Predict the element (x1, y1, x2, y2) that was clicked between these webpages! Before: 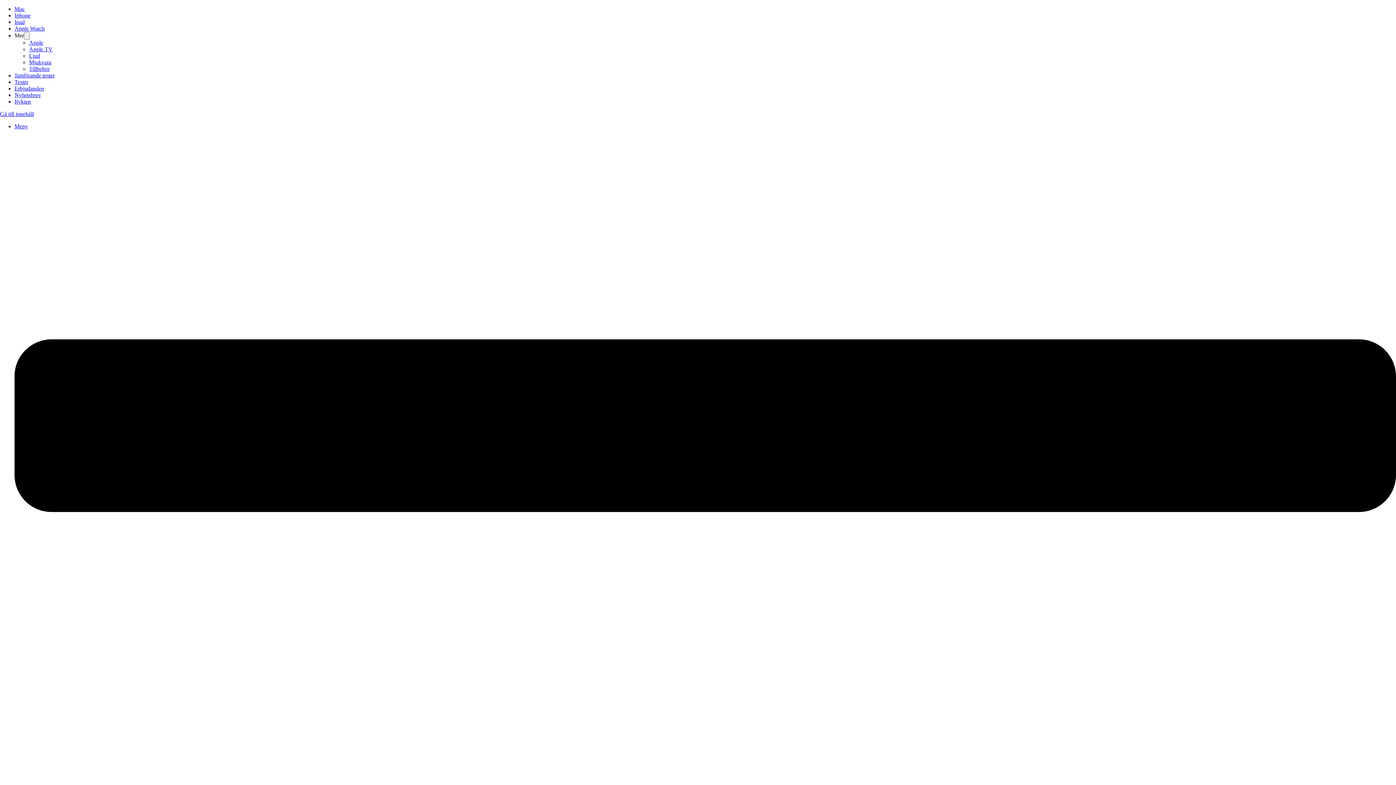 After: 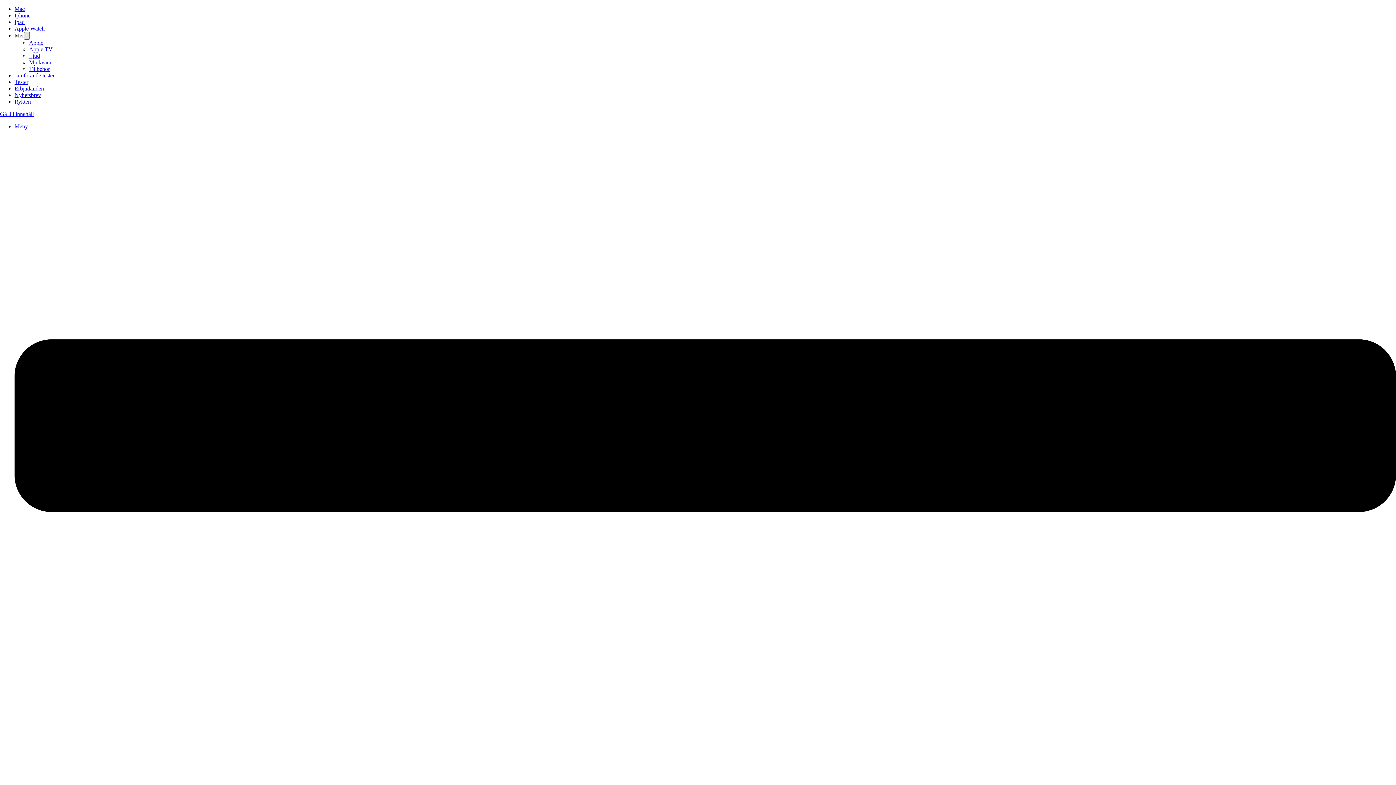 Action: bbox: (24, 32, 29, 39) label: open-close